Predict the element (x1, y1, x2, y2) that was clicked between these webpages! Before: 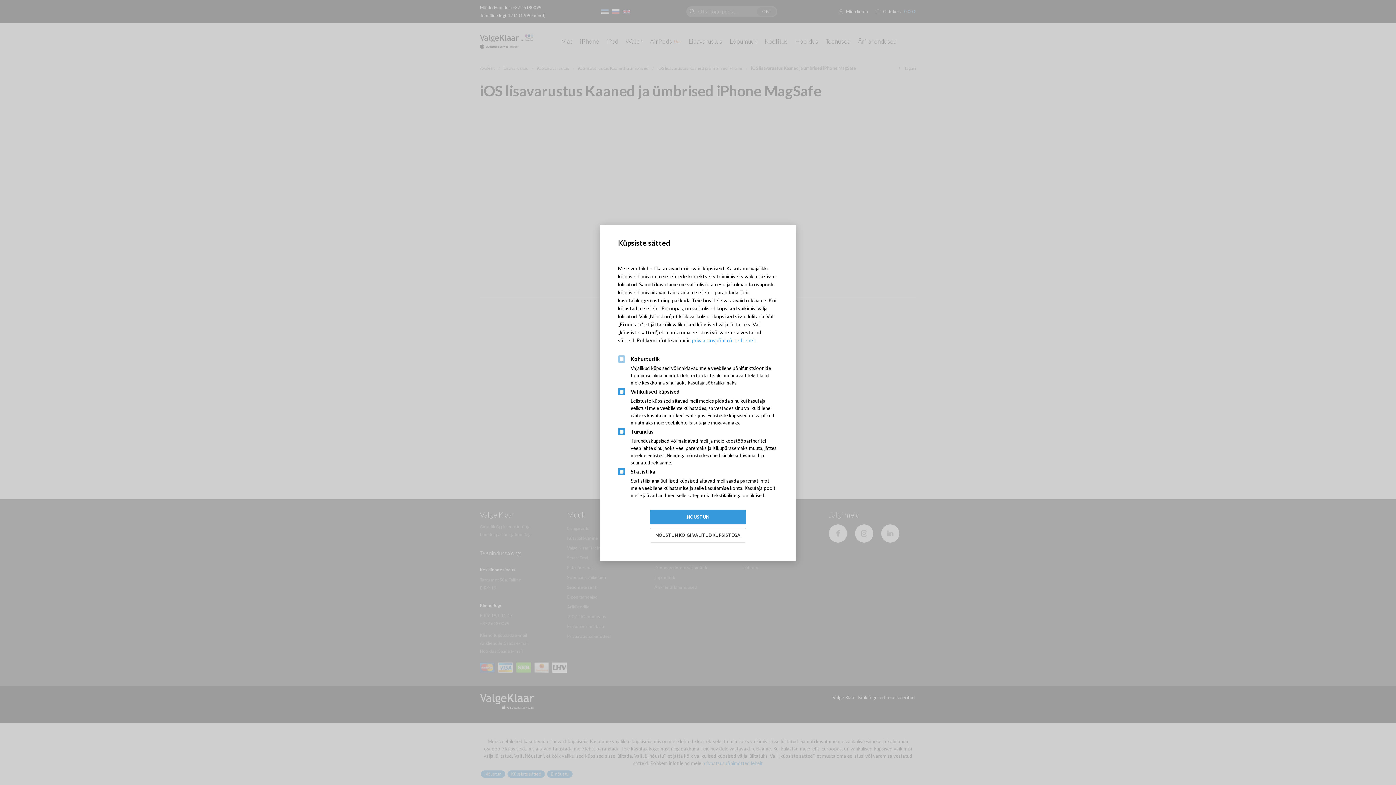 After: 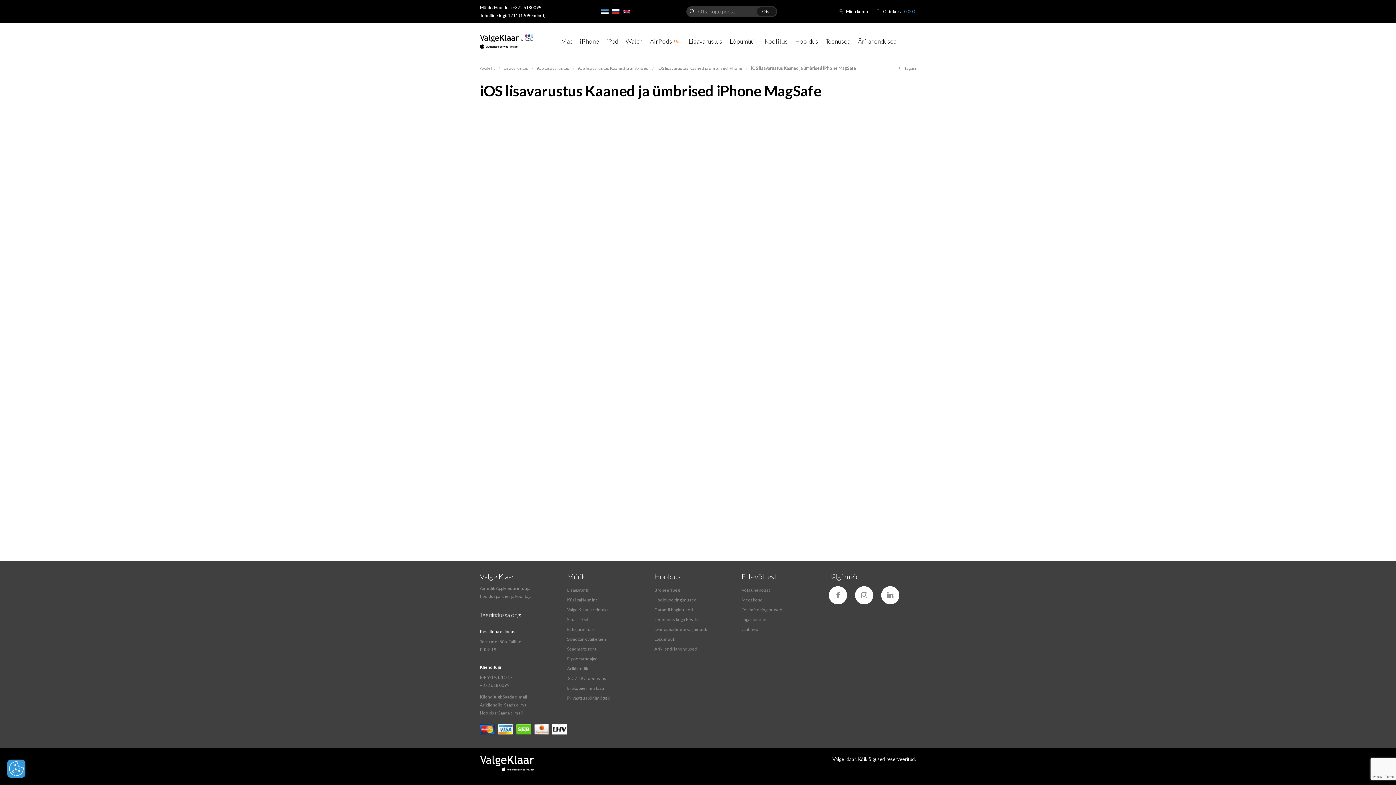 Action: label: NÕUSTUN KÕIGI VALITUD KÜPSISTEGA bbox: (650, 528, 746, 542)